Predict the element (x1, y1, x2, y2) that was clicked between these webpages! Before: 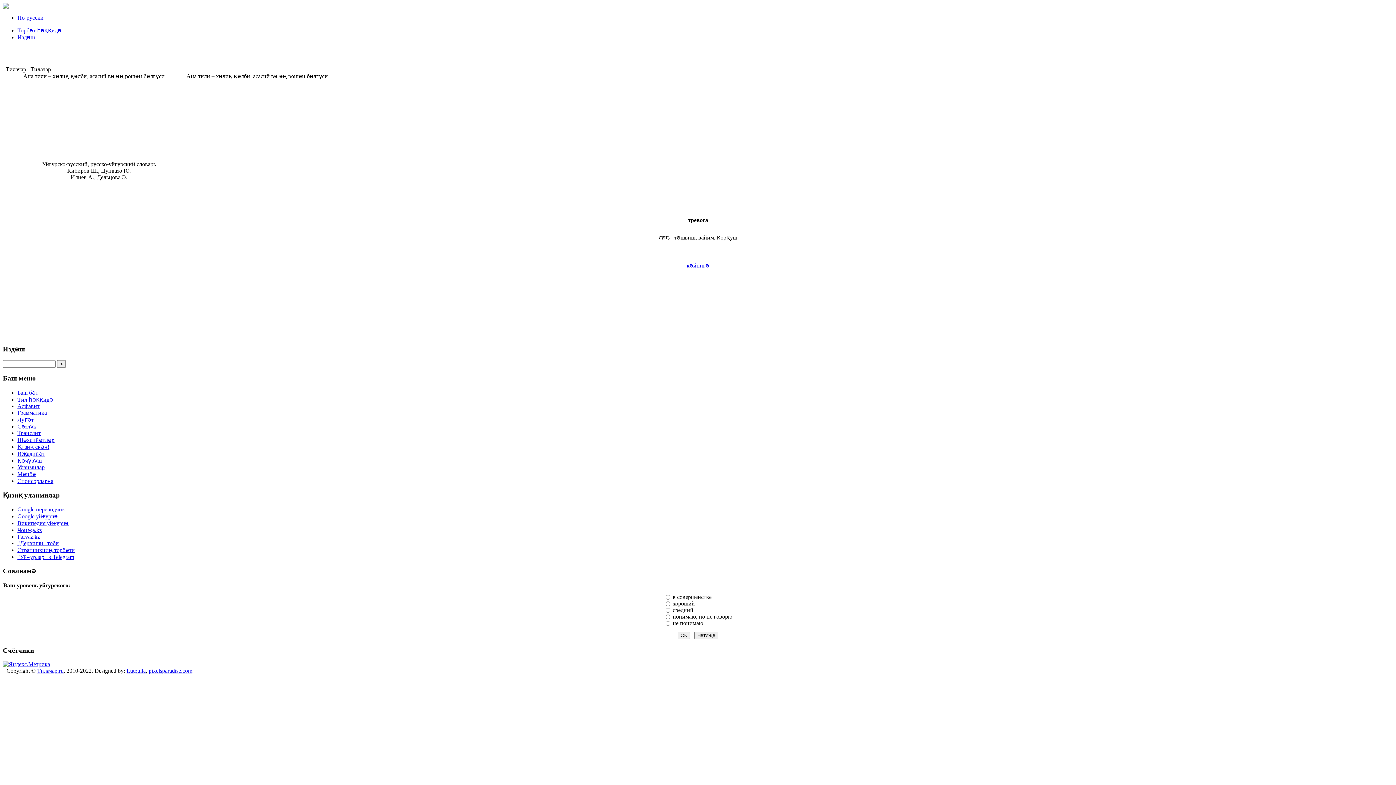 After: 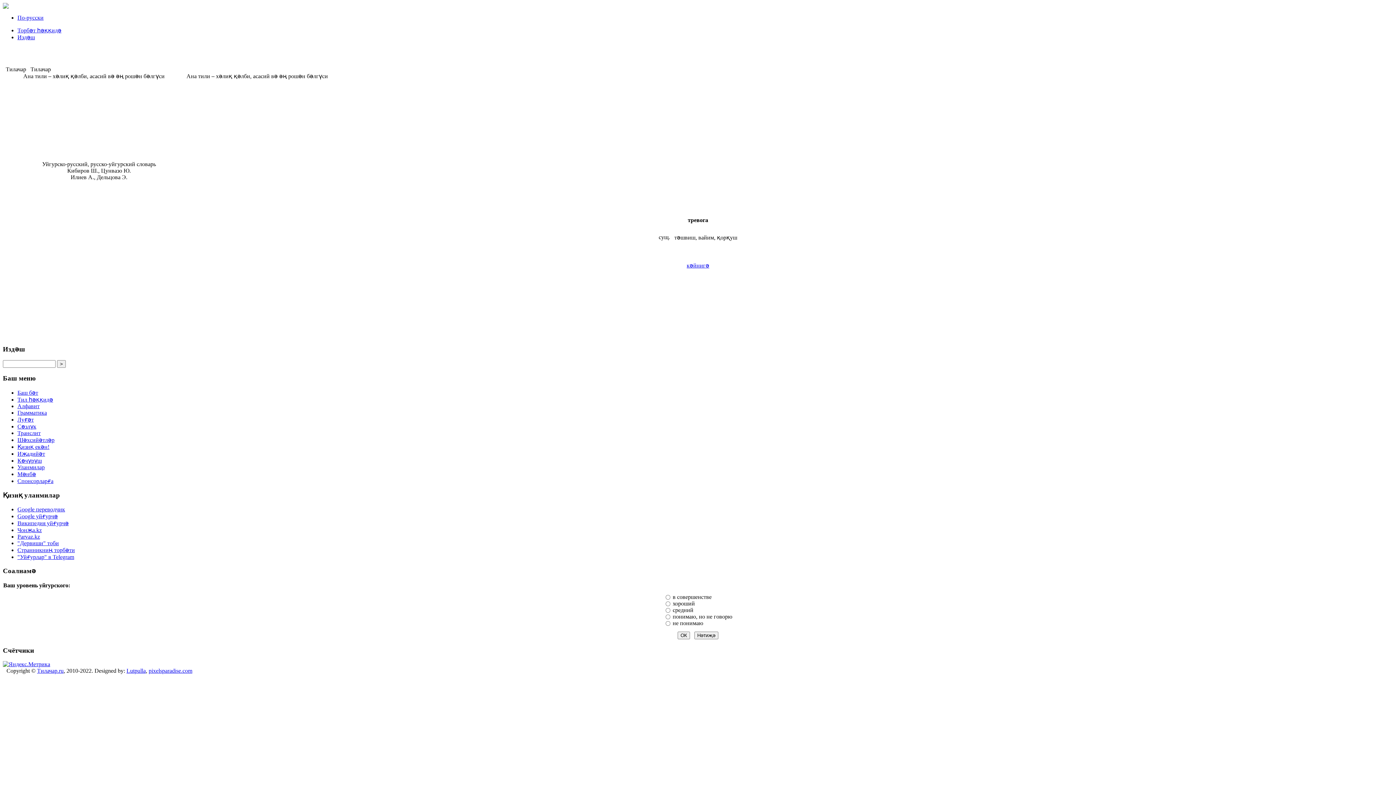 Action: label: Google уйғурчә bbox: (17, 513, 57, 519)